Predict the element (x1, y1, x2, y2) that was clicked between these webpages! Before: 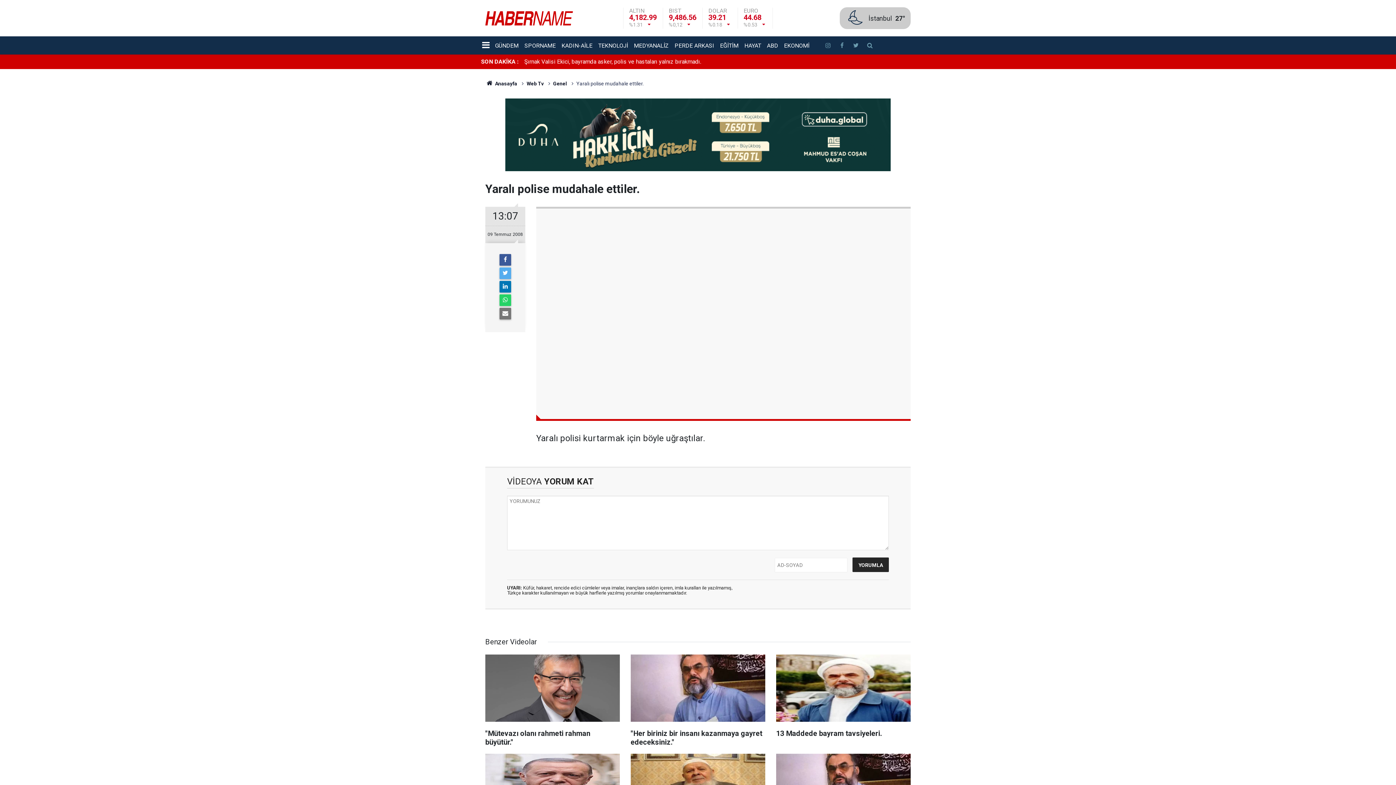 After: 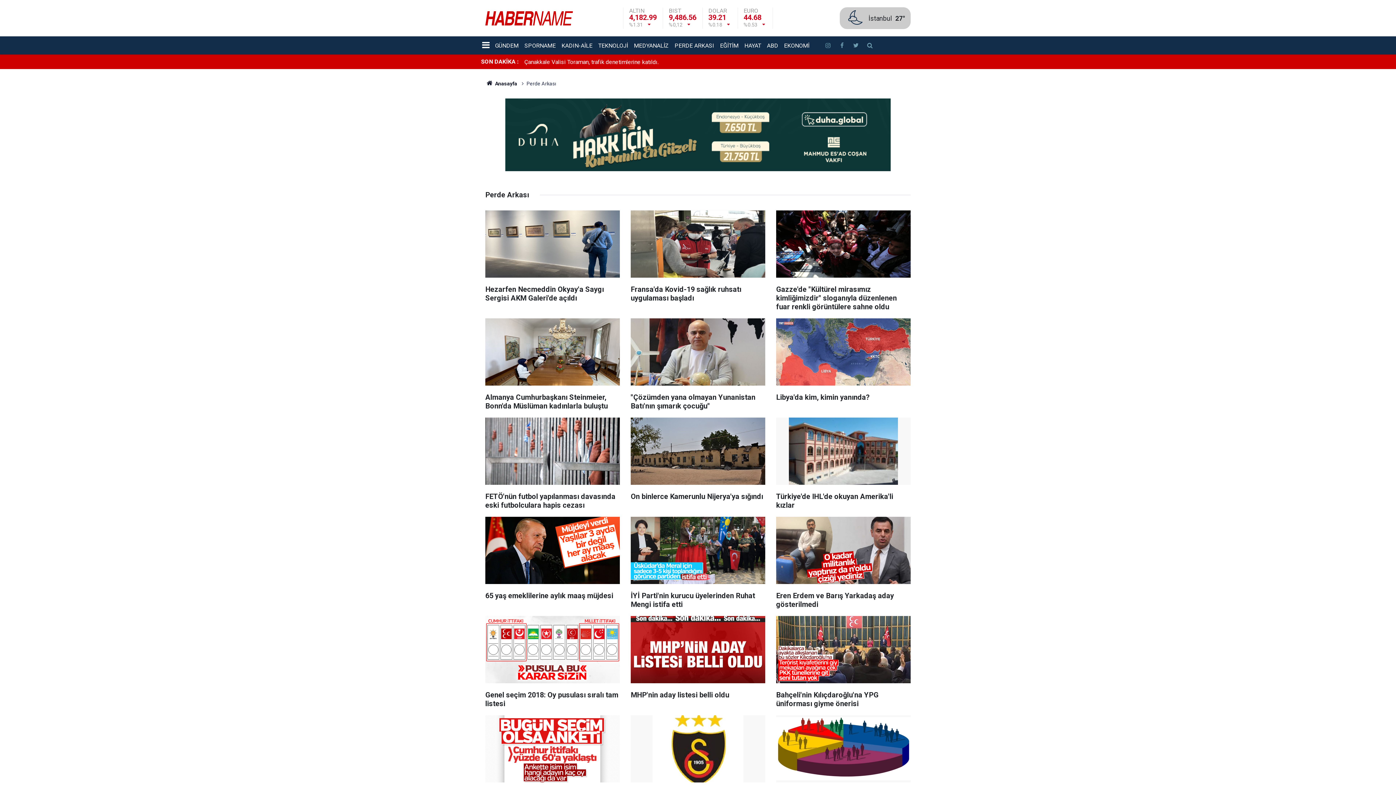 Action: bbox: (671, 40, 717, 50) label: PERDE ARKASI